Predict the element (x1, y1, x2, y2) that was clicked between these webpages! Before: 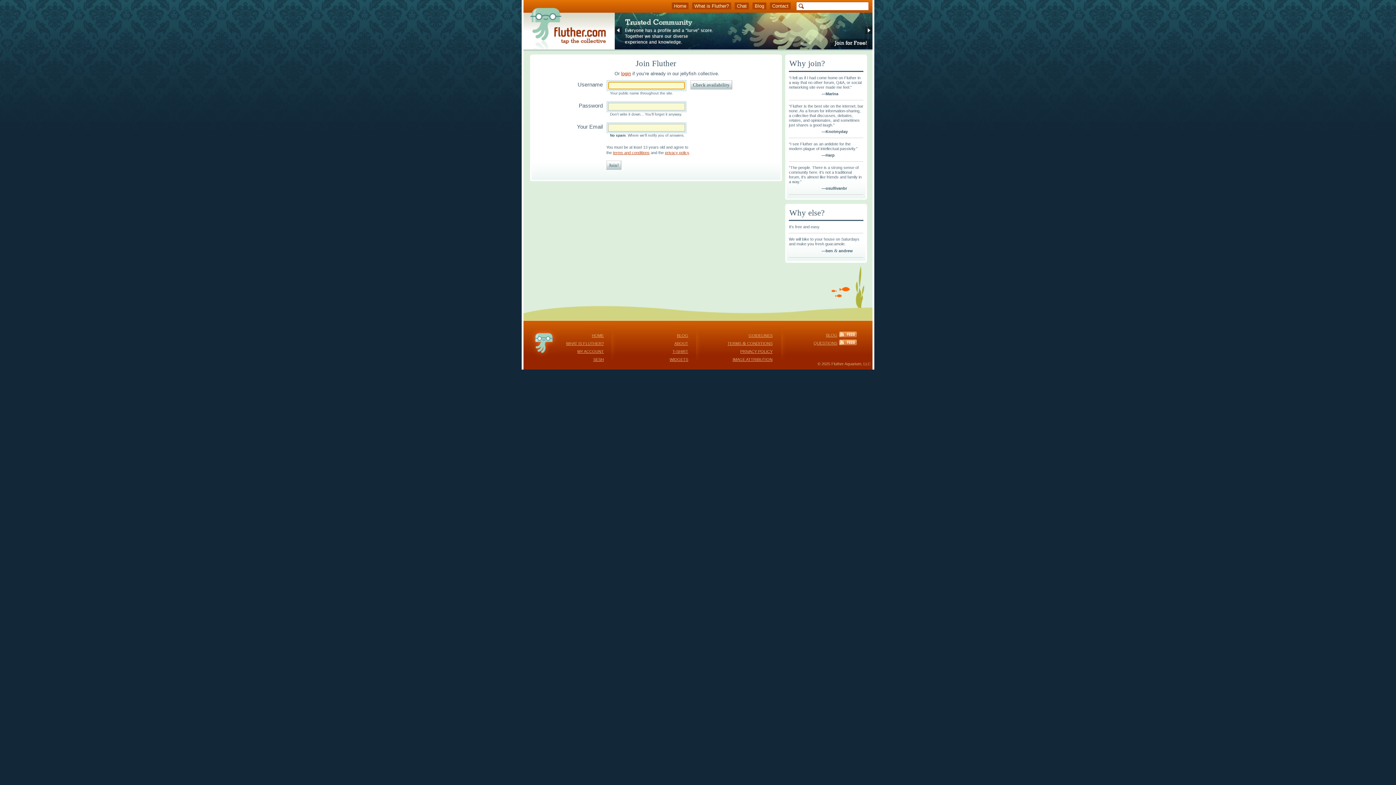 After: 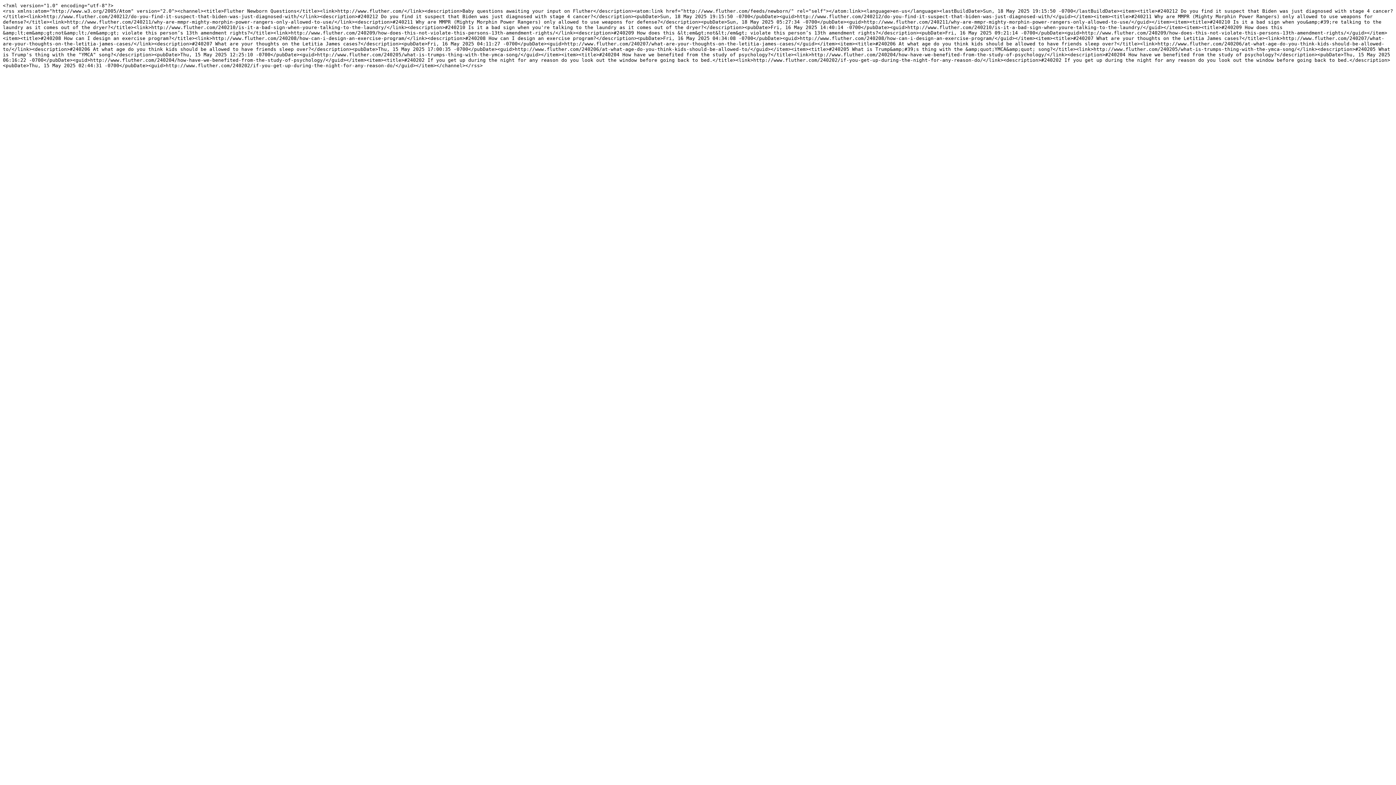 Action: bbox: (837, 341, 857, 345)